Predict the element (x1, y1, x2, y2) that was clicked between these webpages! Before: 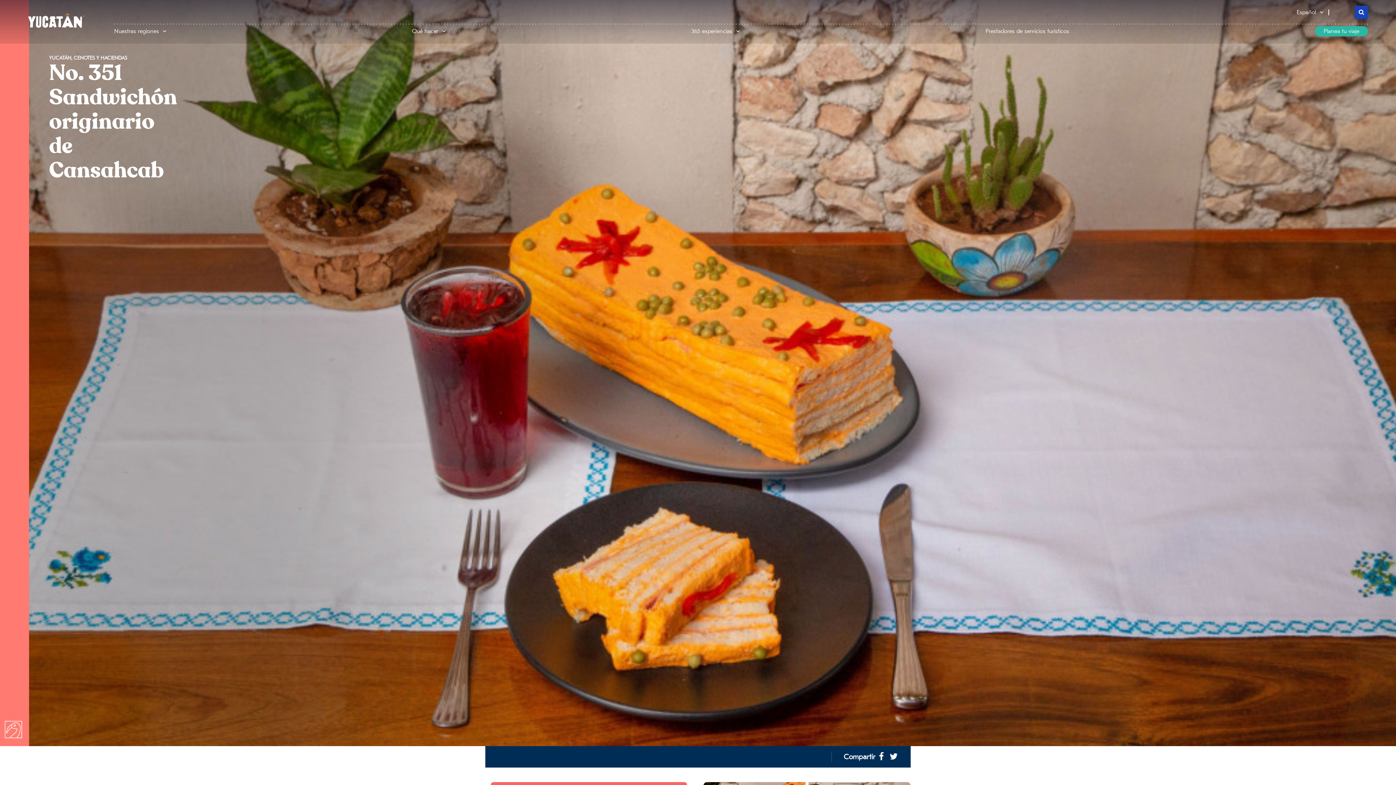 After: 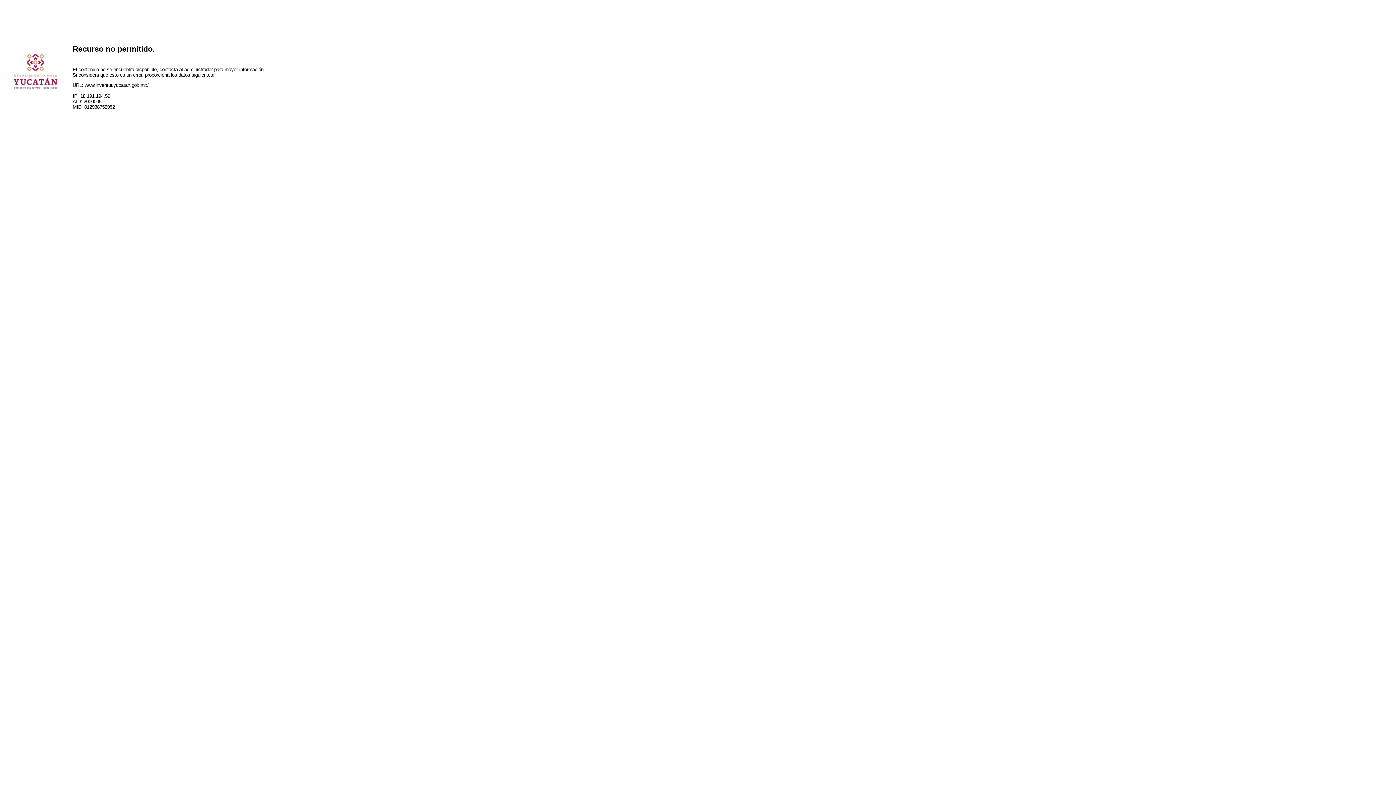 Action: label: Prestadores de servicios turísticos bbox: (985, 24, 1069, 37)